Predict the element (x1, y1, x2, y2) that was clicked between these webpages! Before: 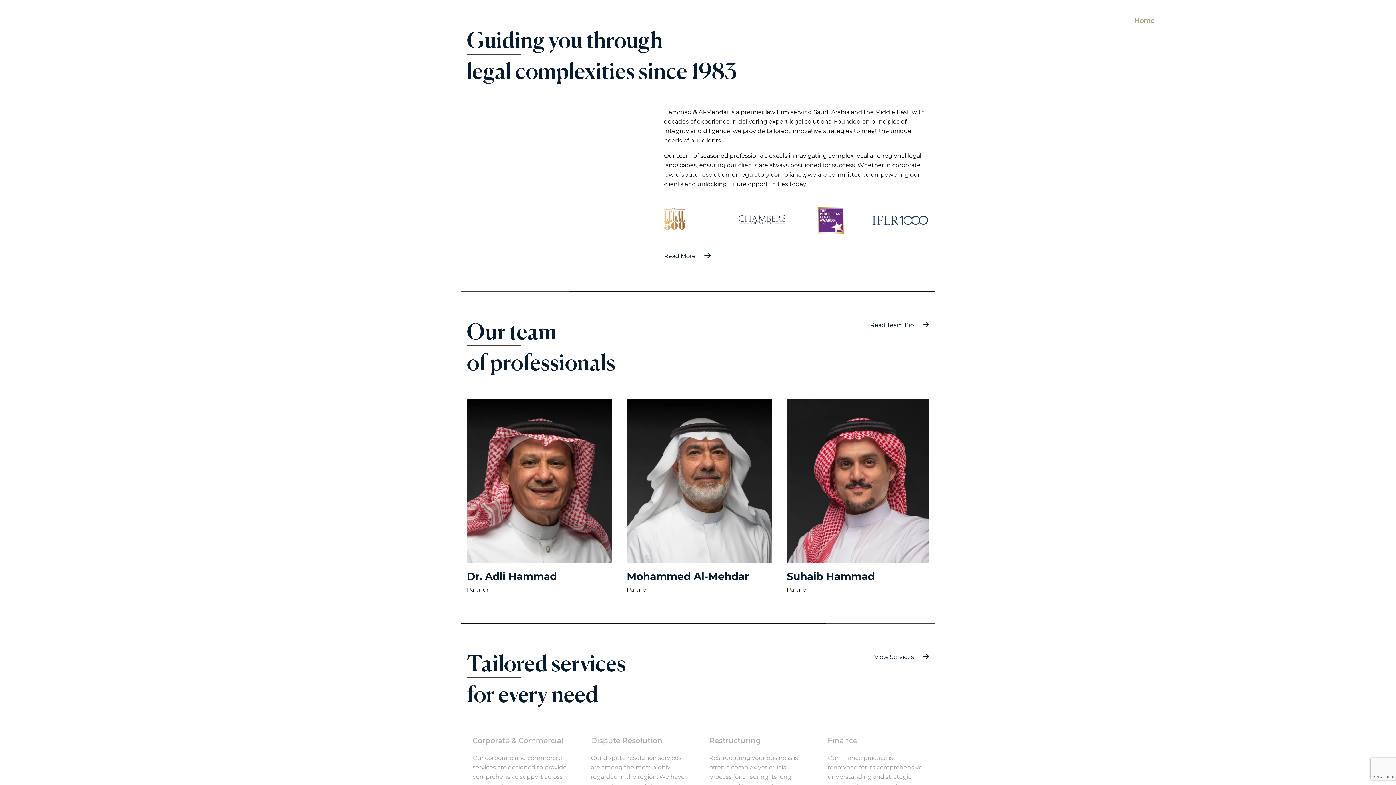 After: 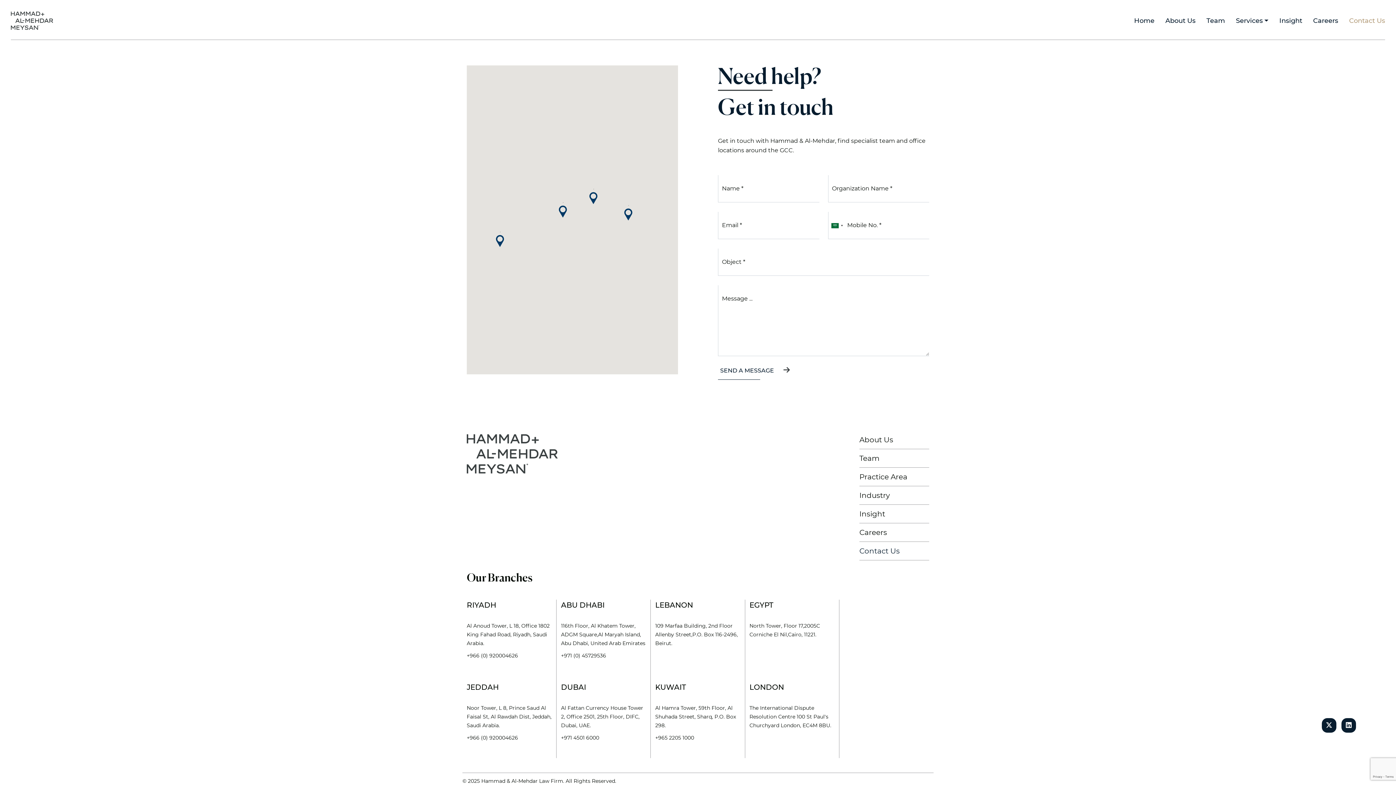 Action: label: Contact Us bbox: (1344, 9, 1385, 32)